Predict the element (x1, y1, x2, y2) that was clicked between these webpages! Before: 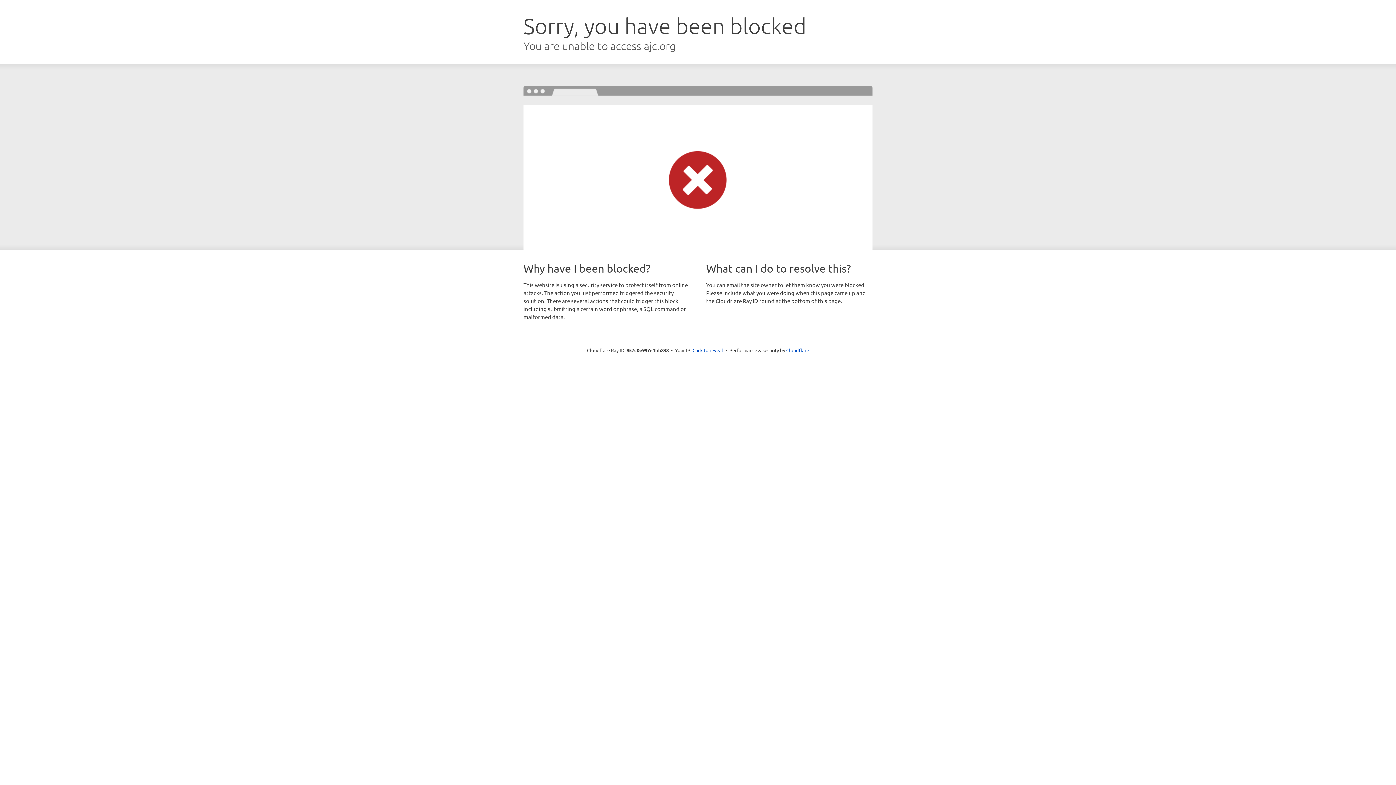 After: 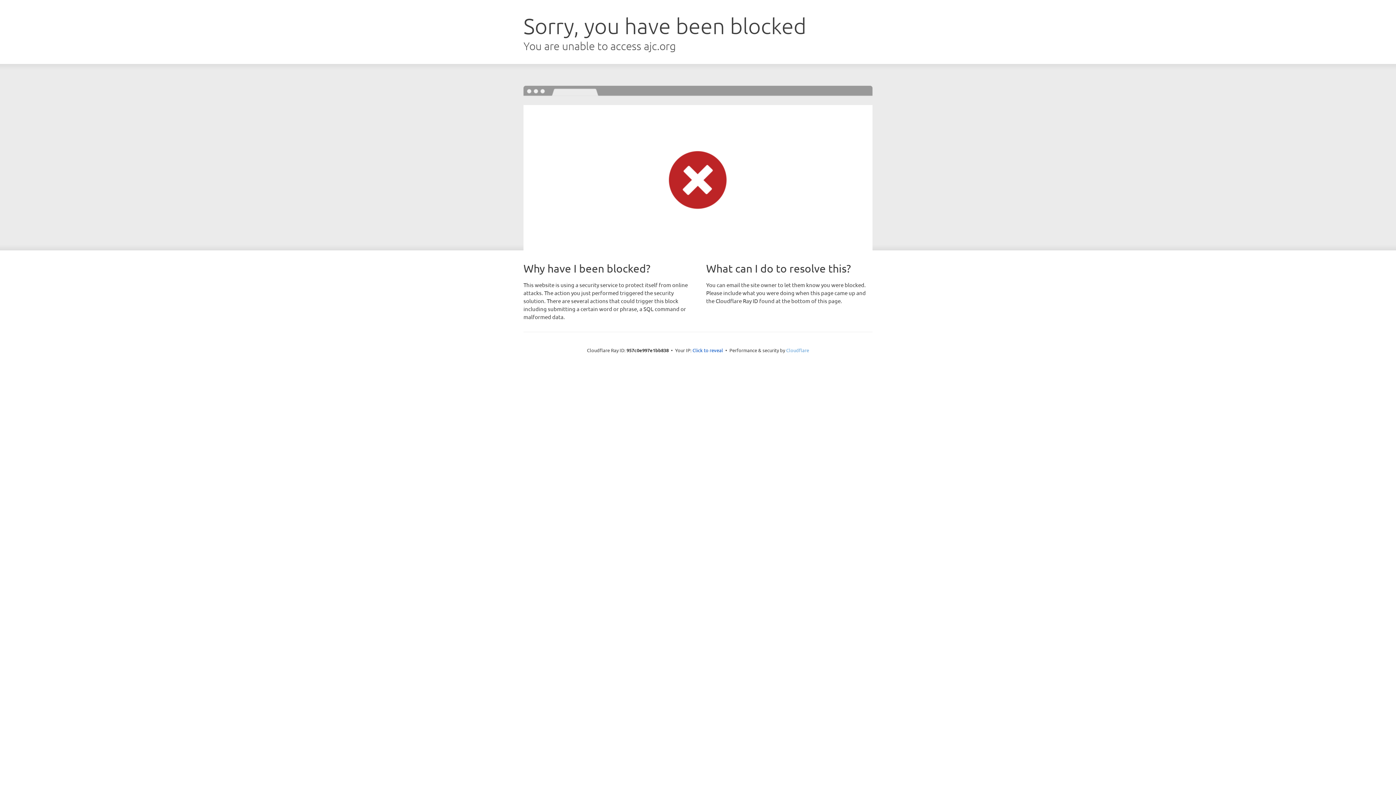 Action: label: Cloudflare bbox: (786, 347, 809, 353)